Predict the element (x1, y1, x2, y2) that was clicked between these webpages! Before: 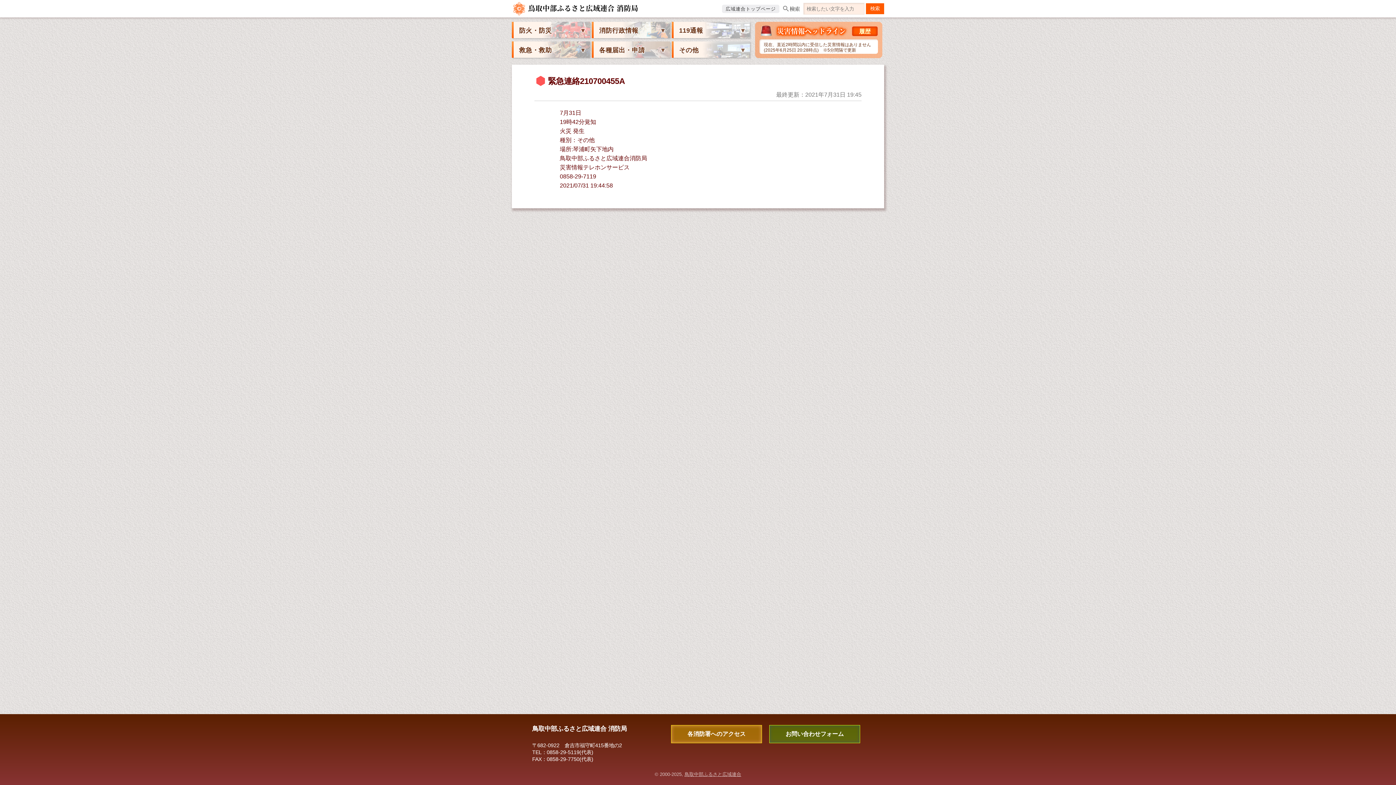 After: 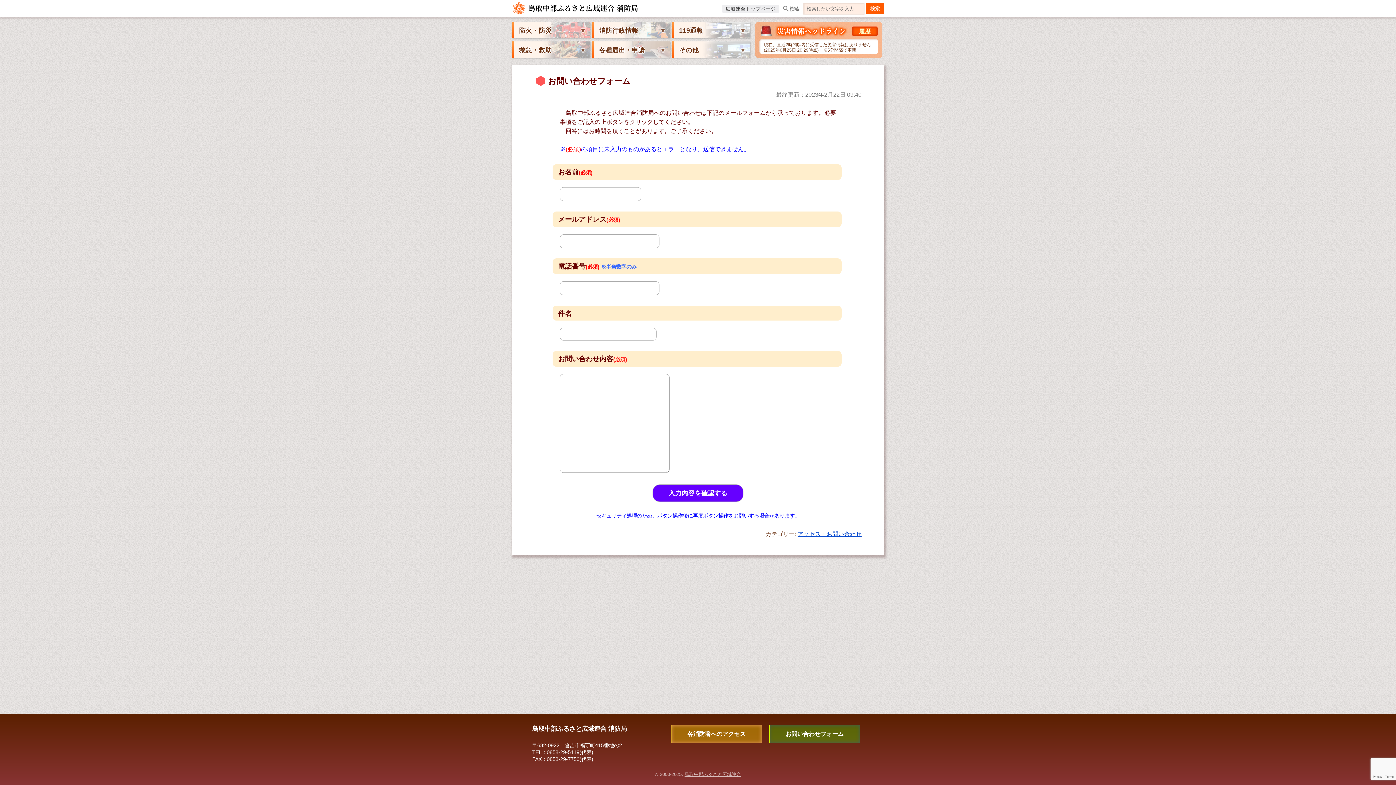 Action: bbox: (769, 725, 860, 743) label: お問い合わせフォーム